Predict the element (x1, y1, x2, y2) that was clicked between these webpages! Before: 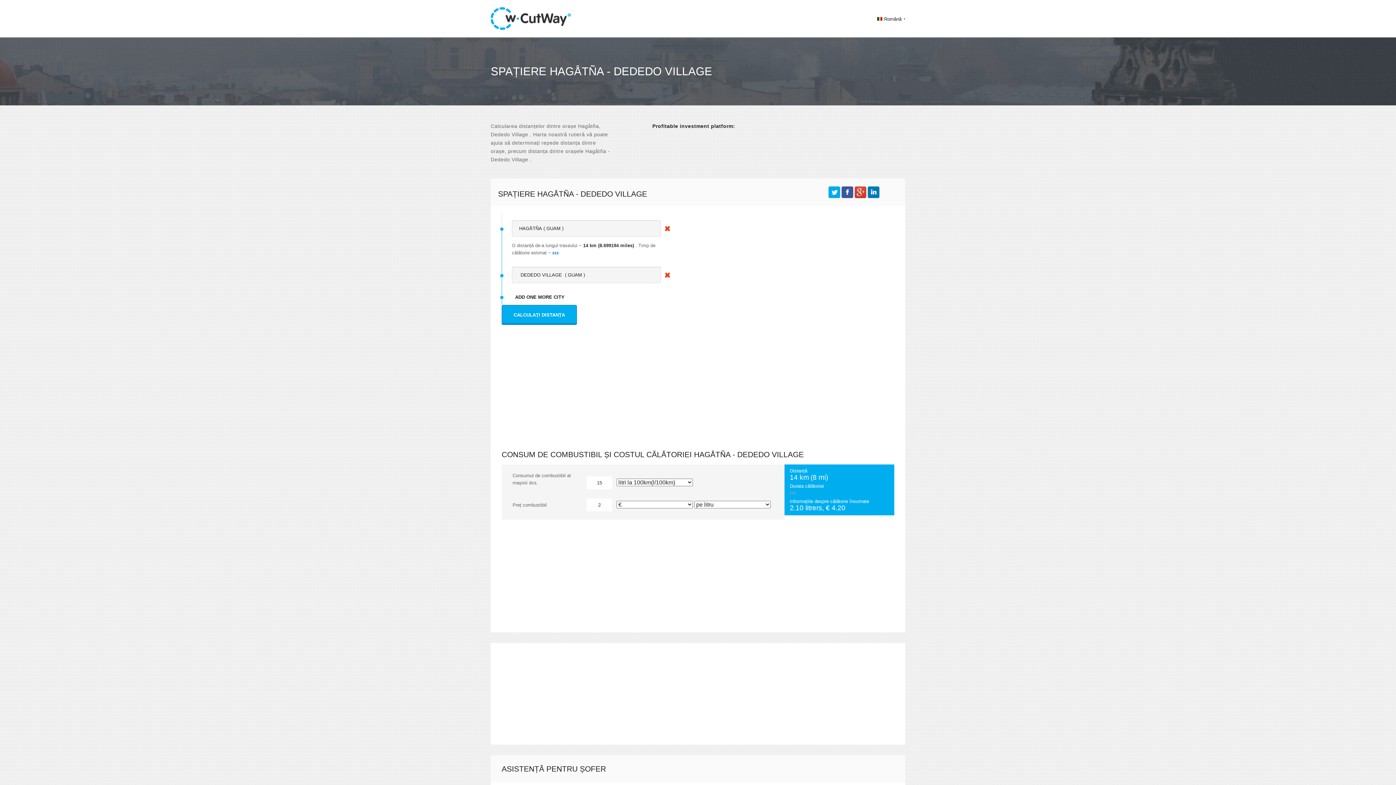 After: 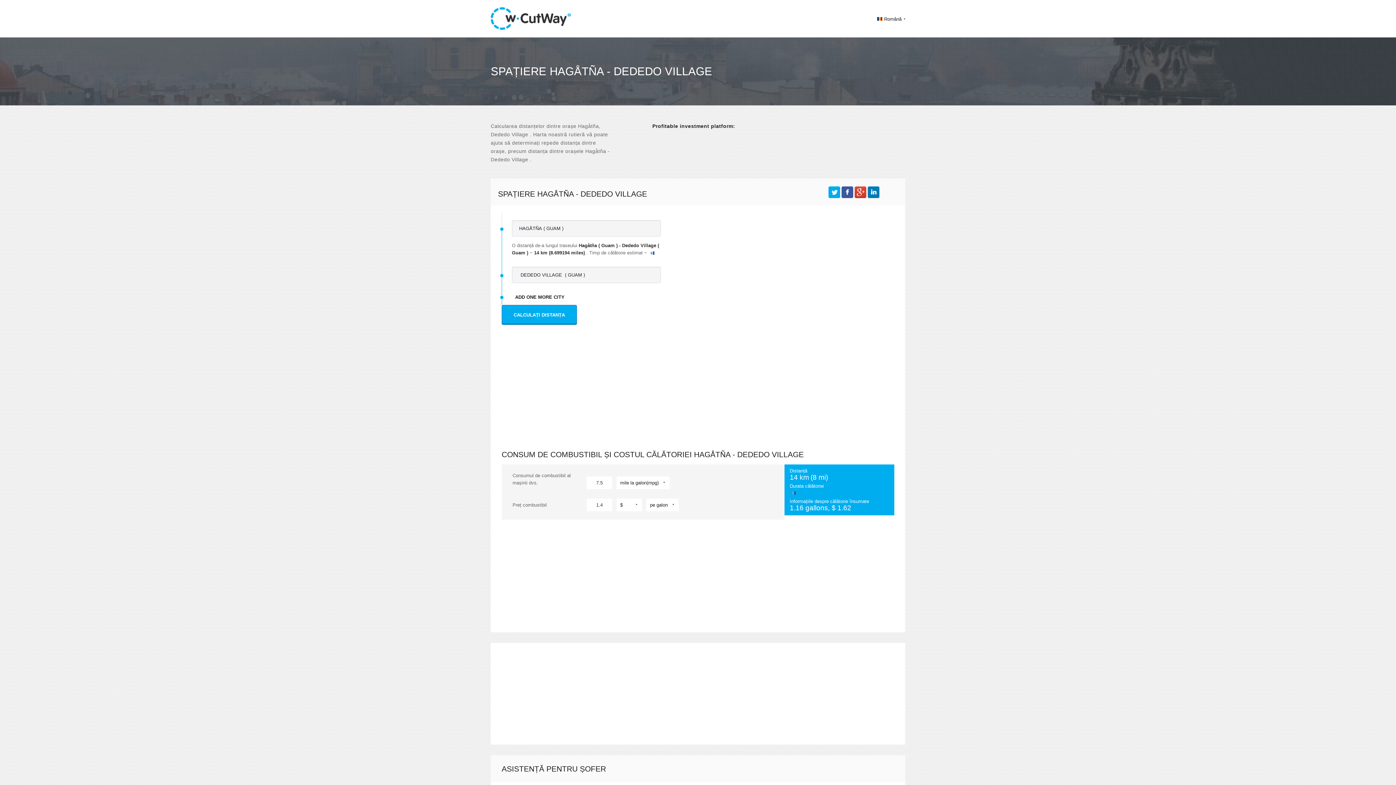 Action: bbox: (501, 304, 577, 324) label: CALCULAȚI DISTANȚA